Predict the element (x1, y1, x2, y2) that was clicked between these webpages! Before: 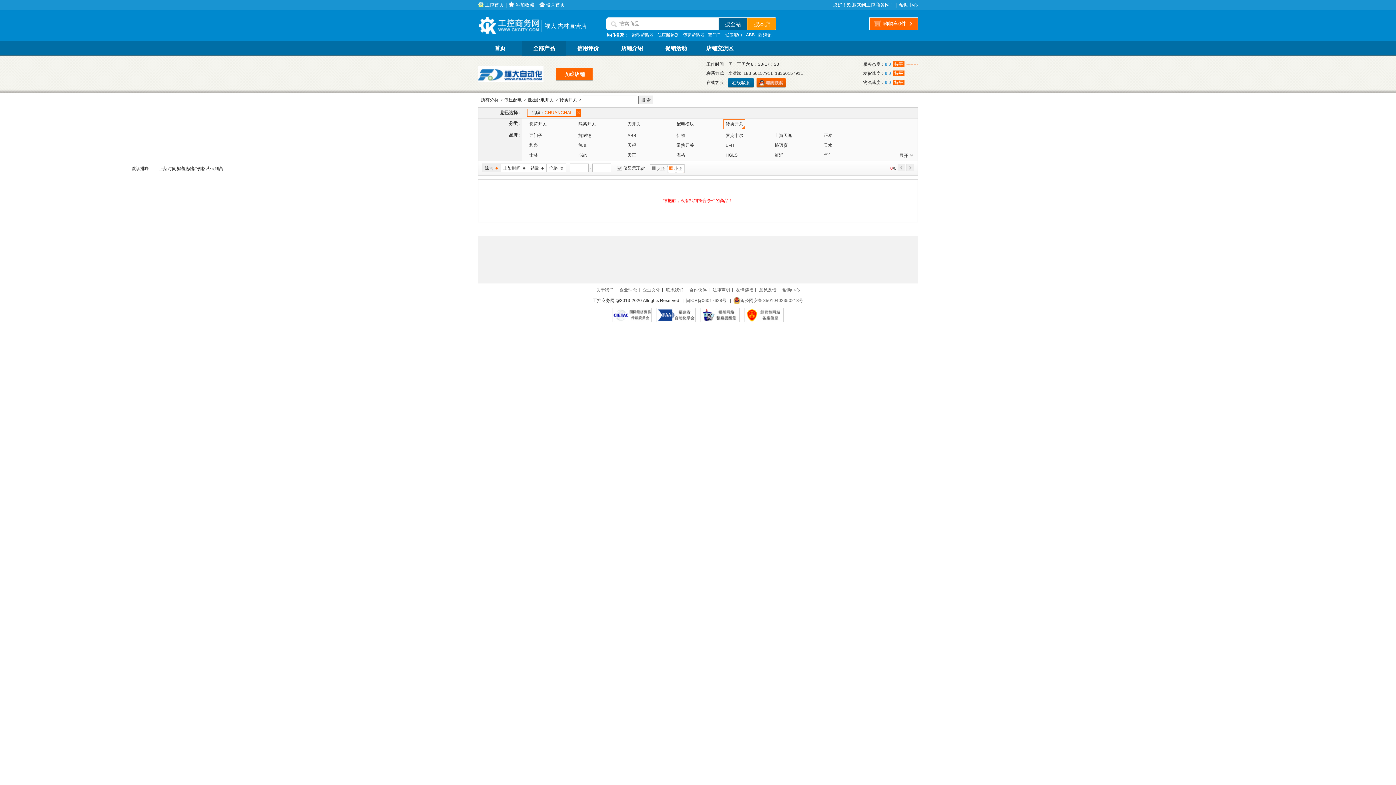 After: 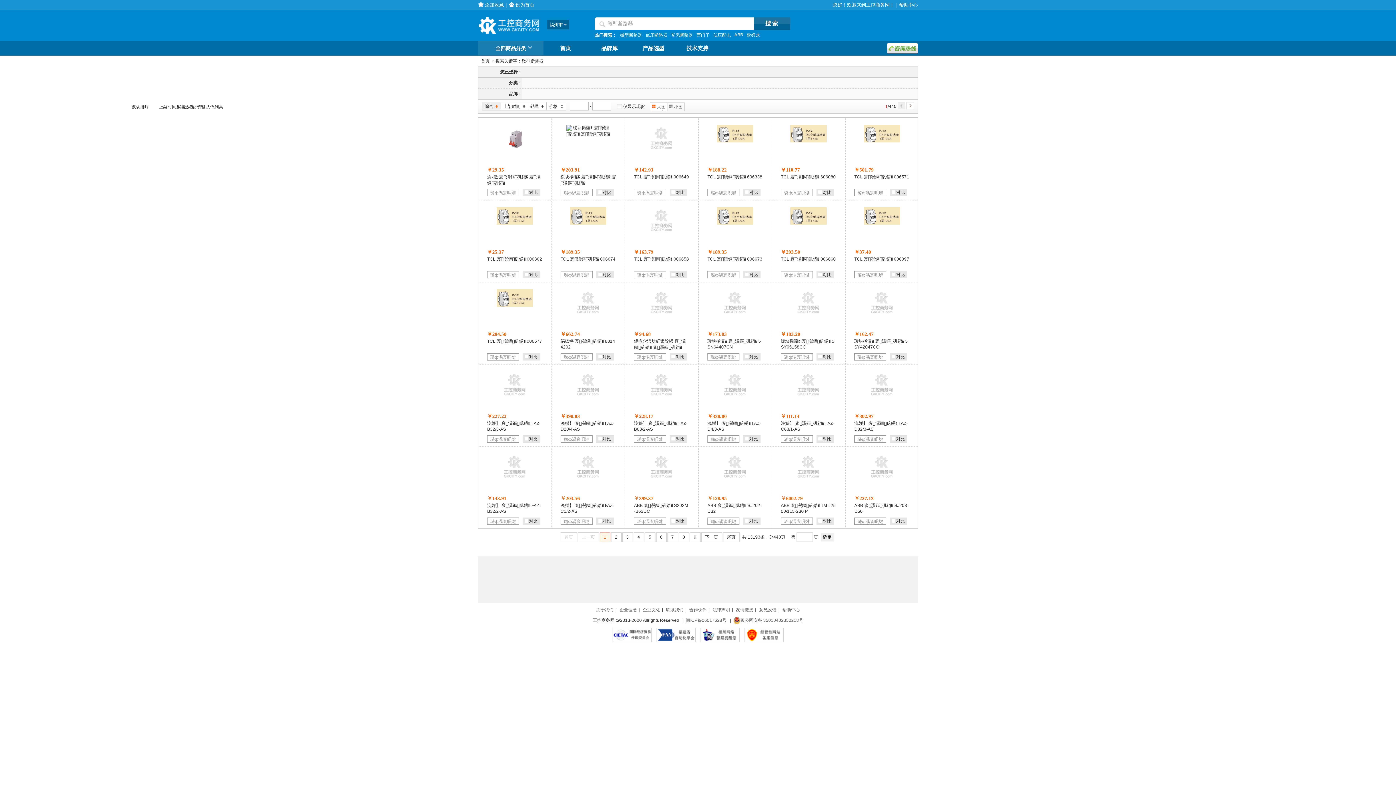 Action: bbox: (632, 32, 653, 38) label: 微型断路器